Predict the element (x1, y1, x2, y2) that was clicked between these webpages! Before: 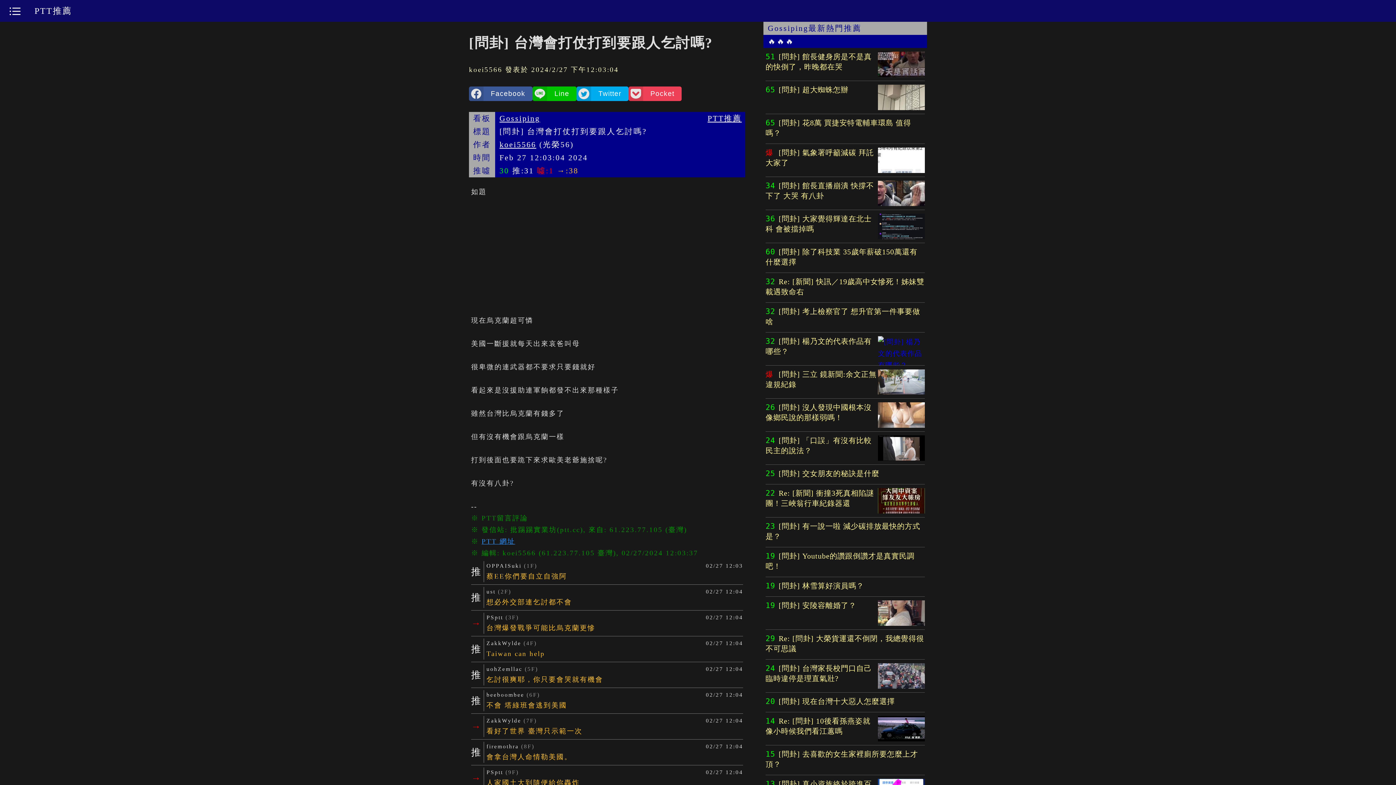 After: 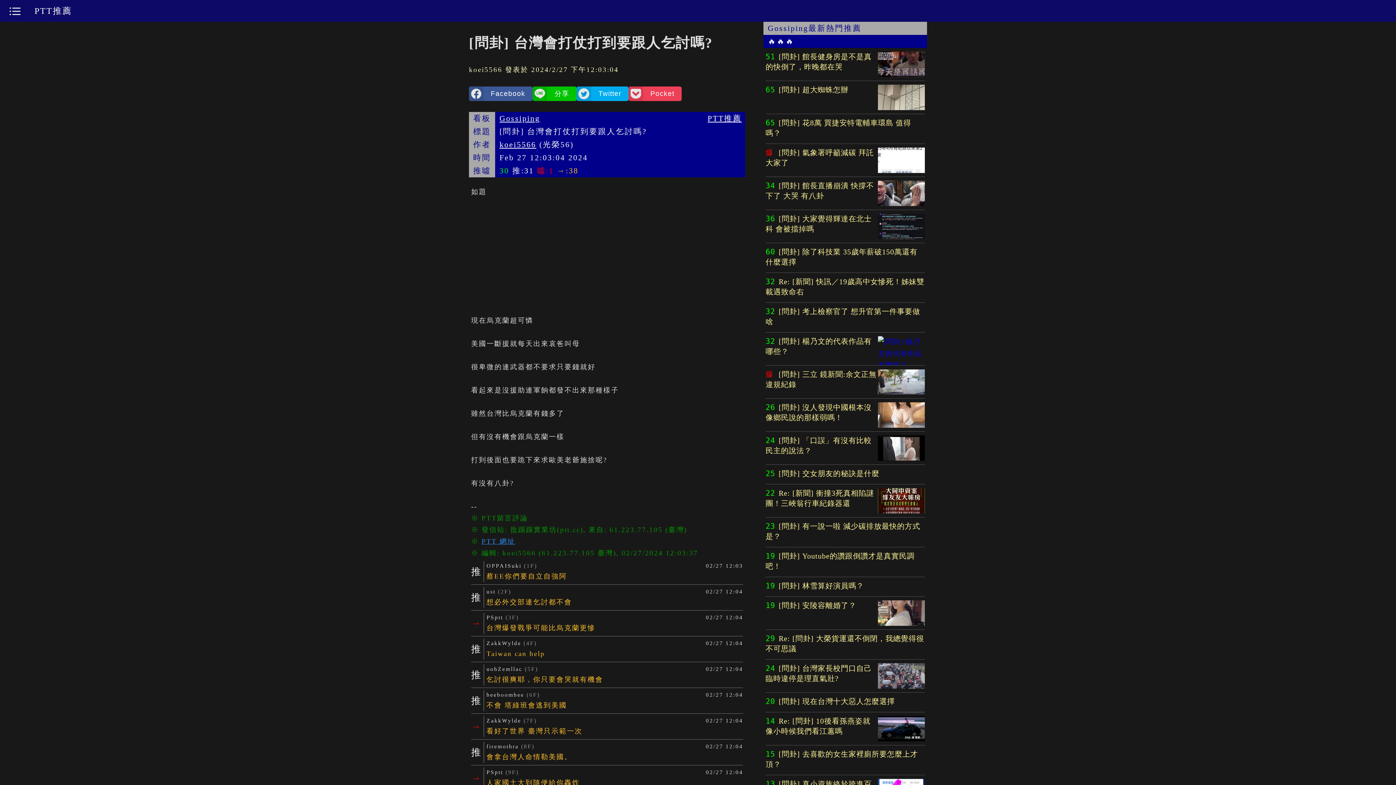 Action: bbox: (532, 86, 576, 101)